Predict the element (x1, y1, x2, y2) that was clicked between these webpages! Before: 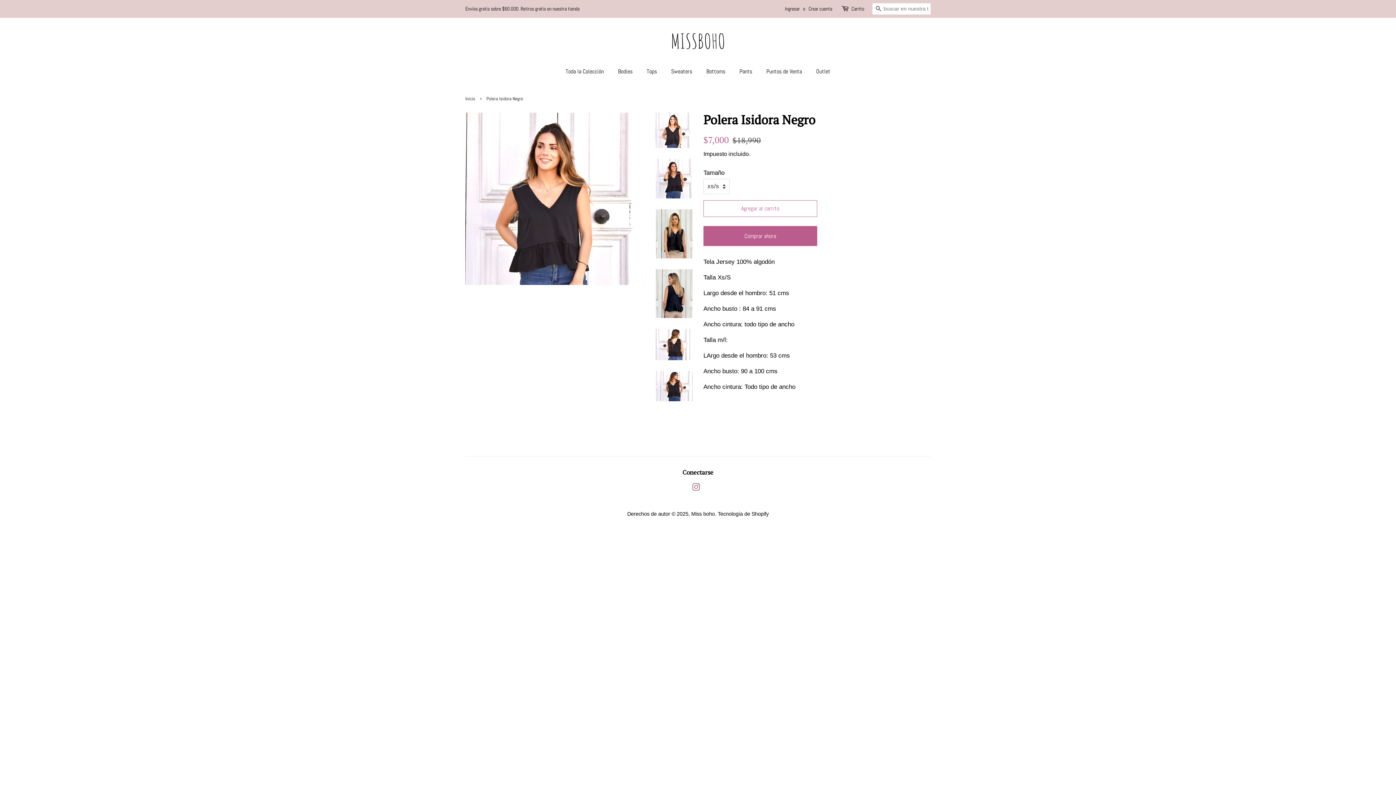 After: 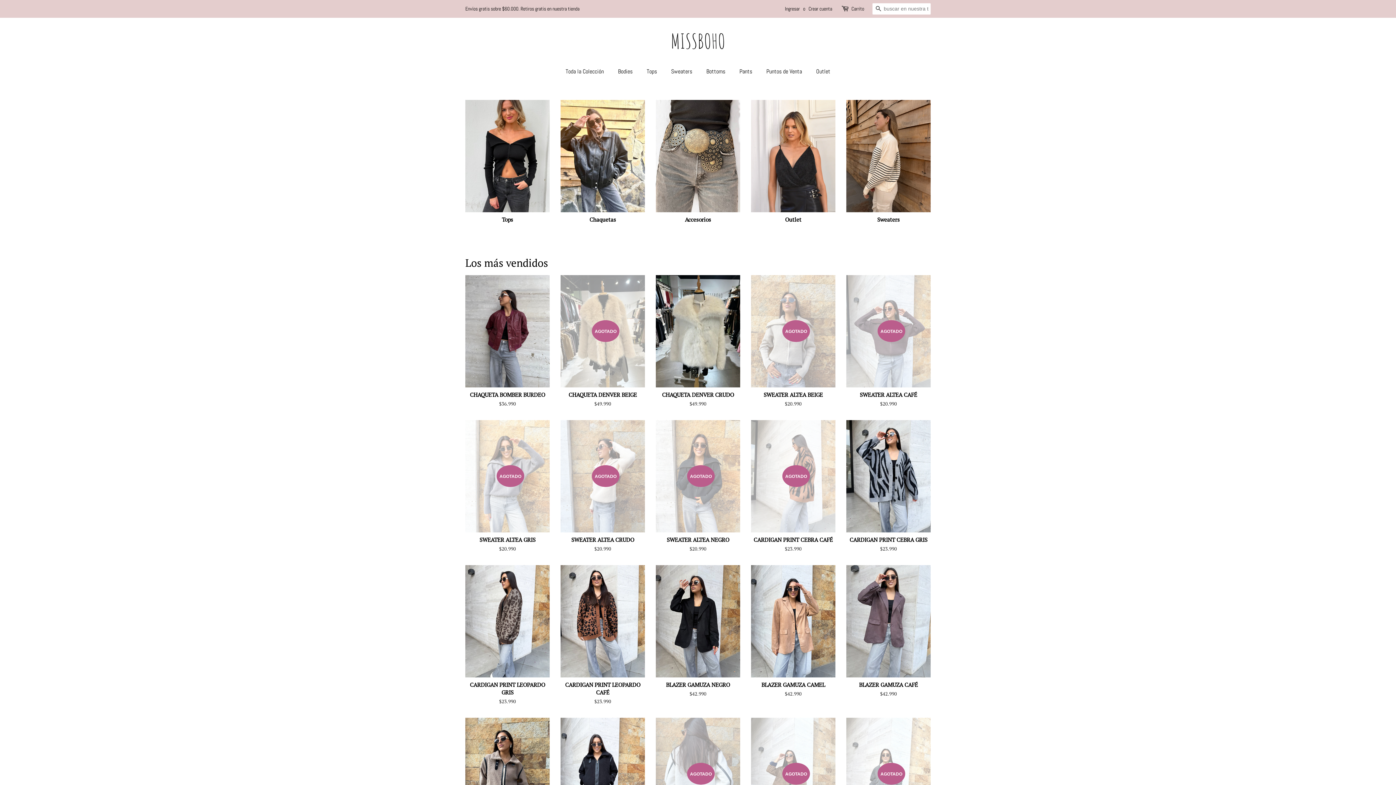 Action: label: Inicio bbox: (465, 96, 477, 101)